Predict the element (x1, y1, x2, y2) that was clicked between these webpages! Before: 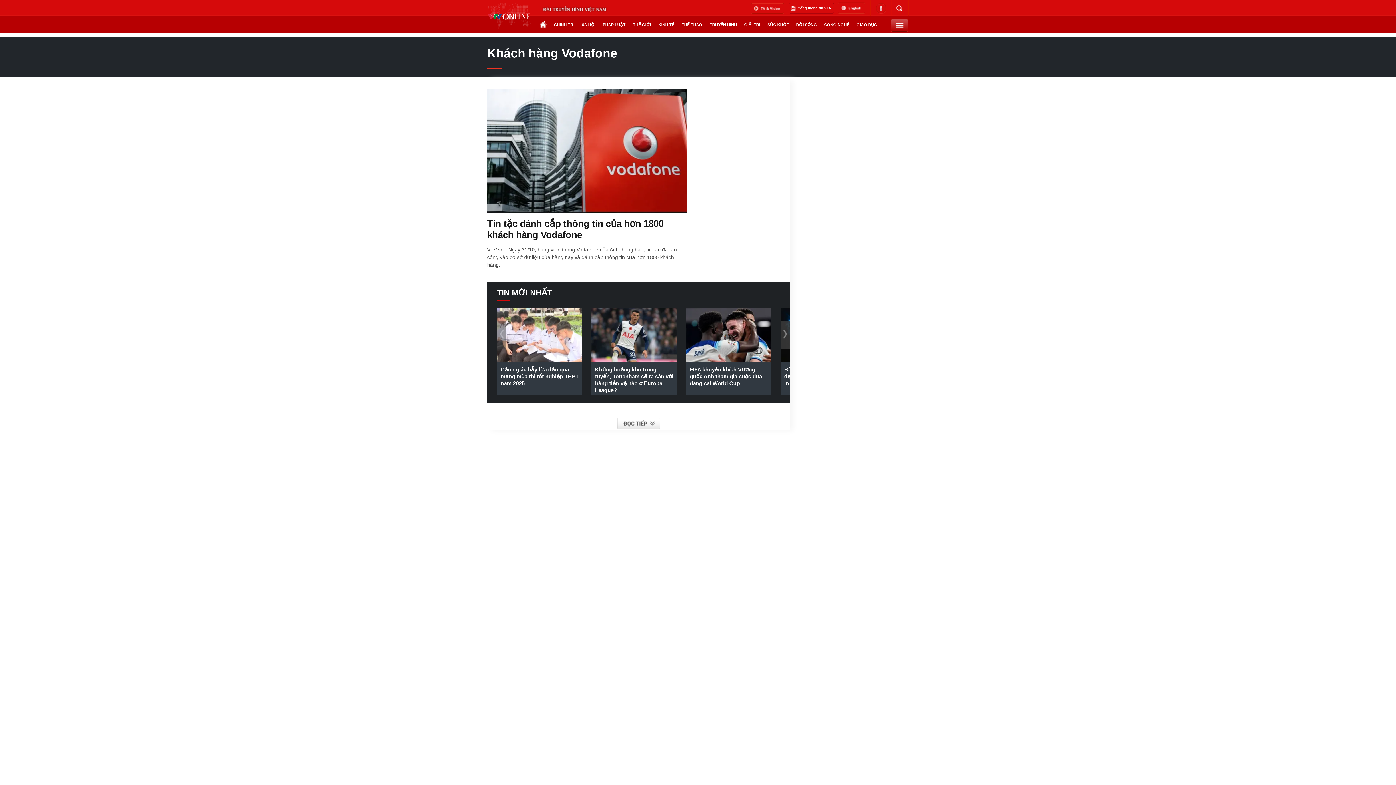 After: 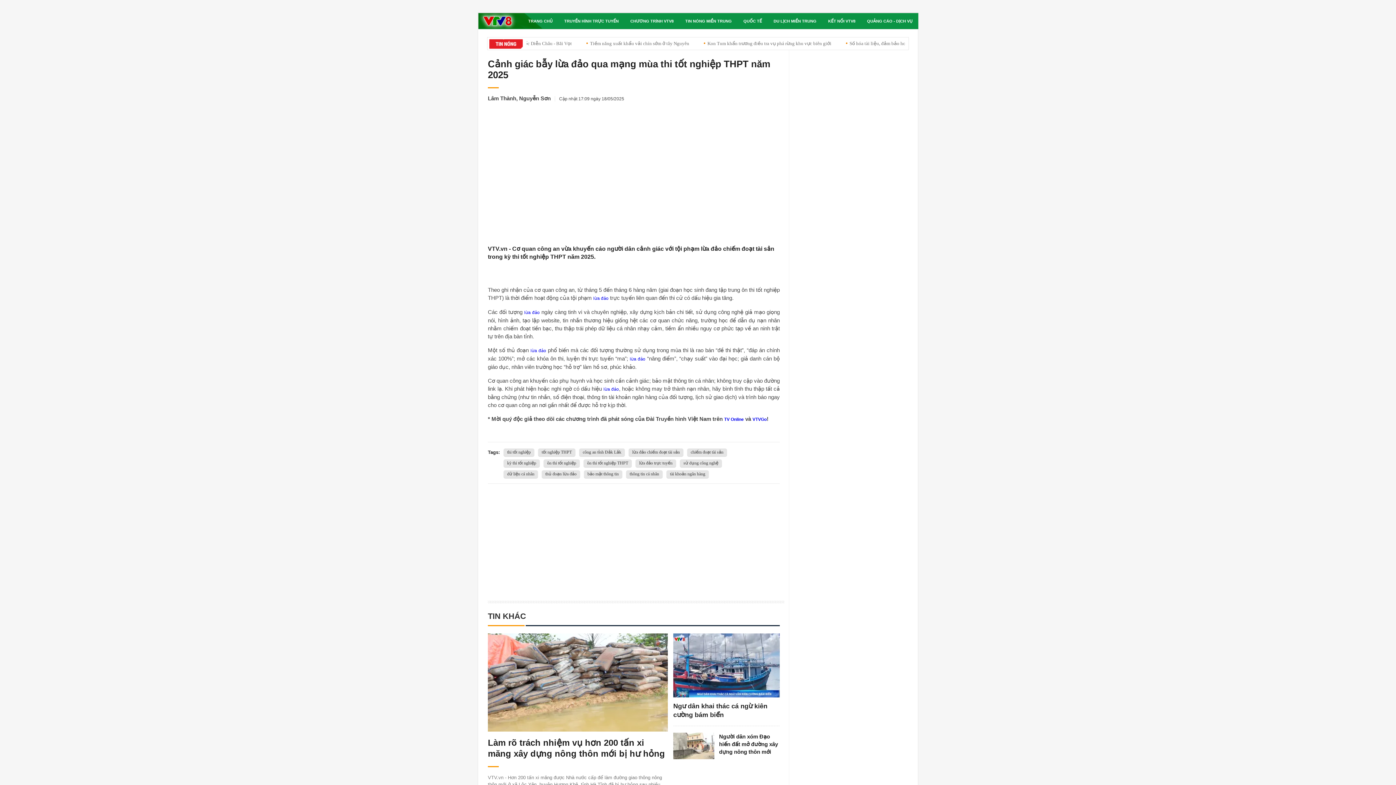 Action: label: Cảnh giác bẫy lừa đảo qua mạng mùa thi tốt nghiệp THPT năm 2025 bbox: (497, 362, 582, 390)